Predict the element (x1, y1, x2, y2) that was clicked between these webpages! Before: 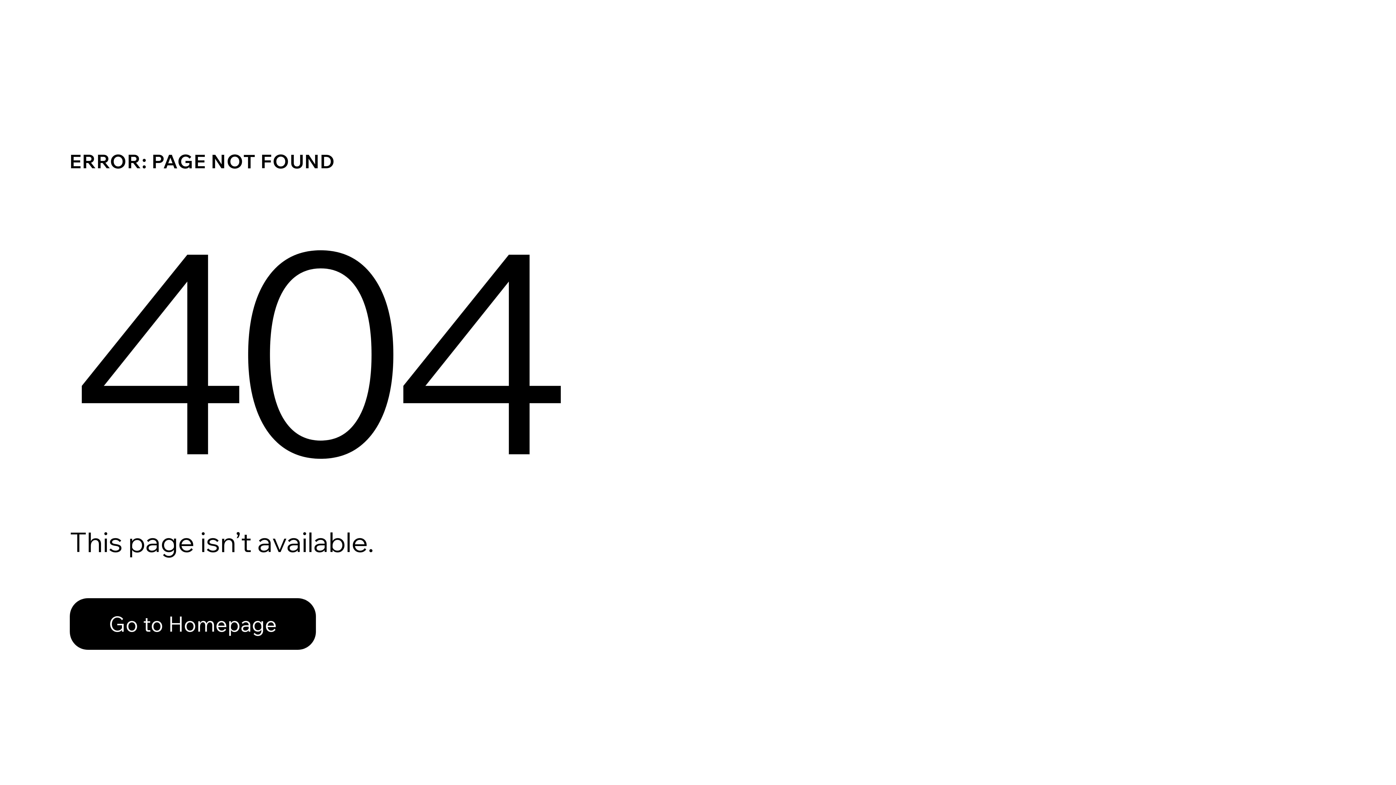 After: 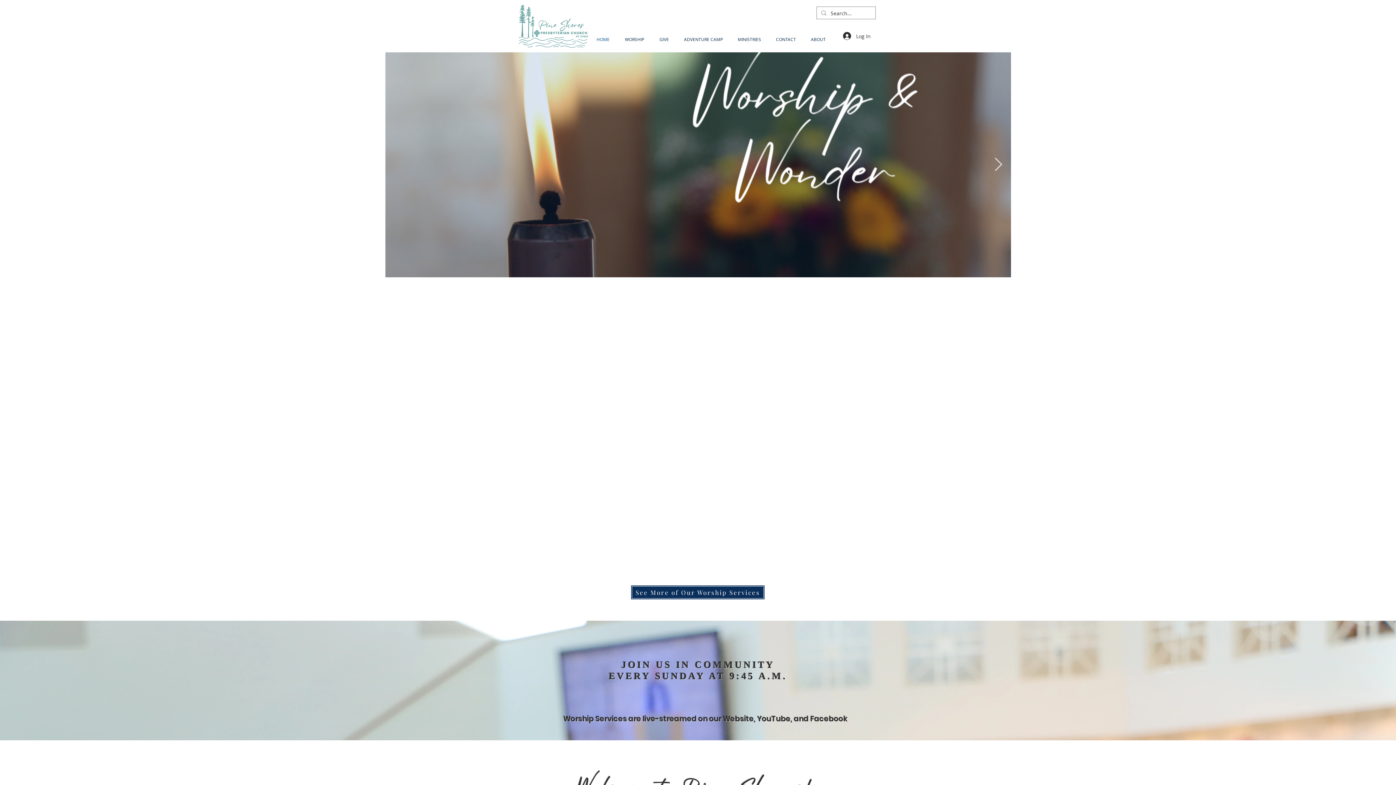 Action: label: Go to Homepage bbox: (69, 598, 316, 650)